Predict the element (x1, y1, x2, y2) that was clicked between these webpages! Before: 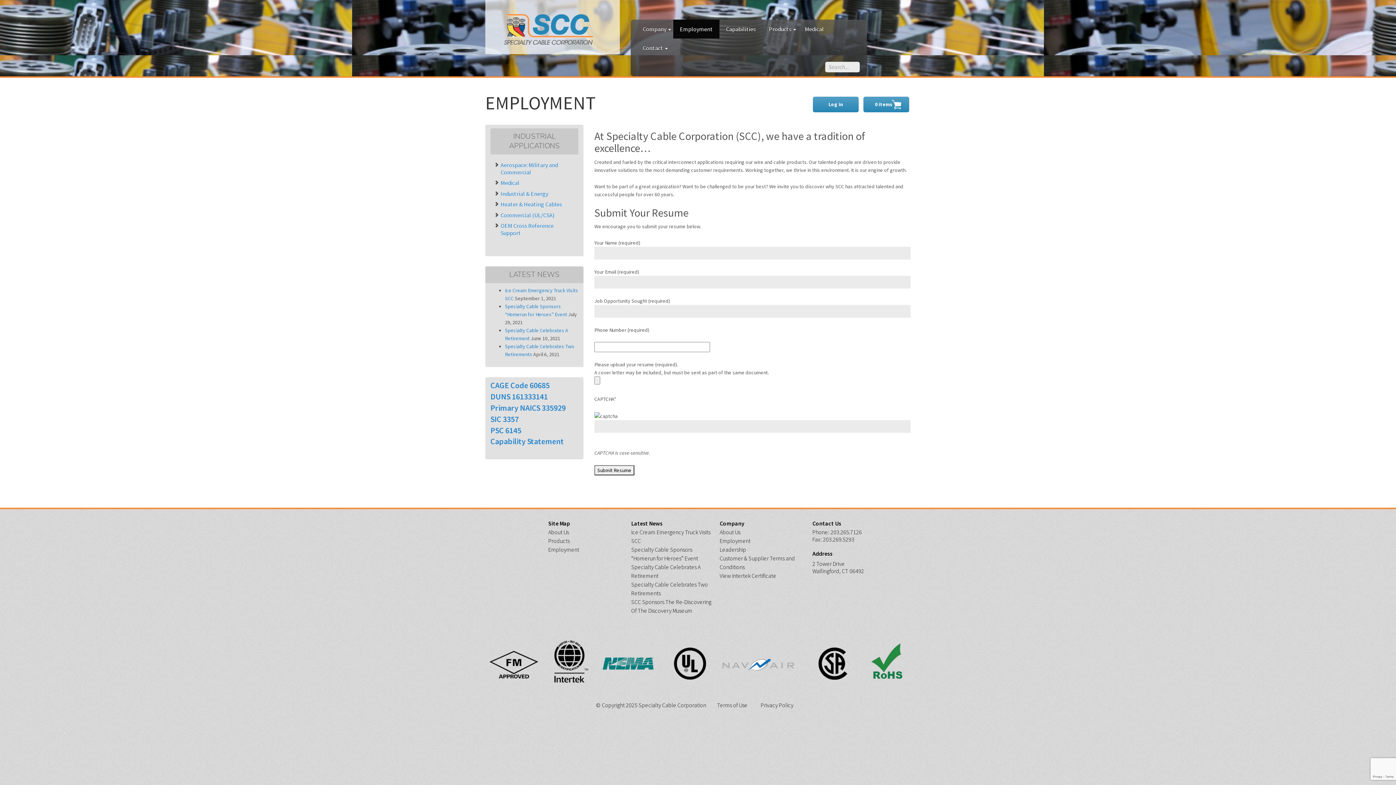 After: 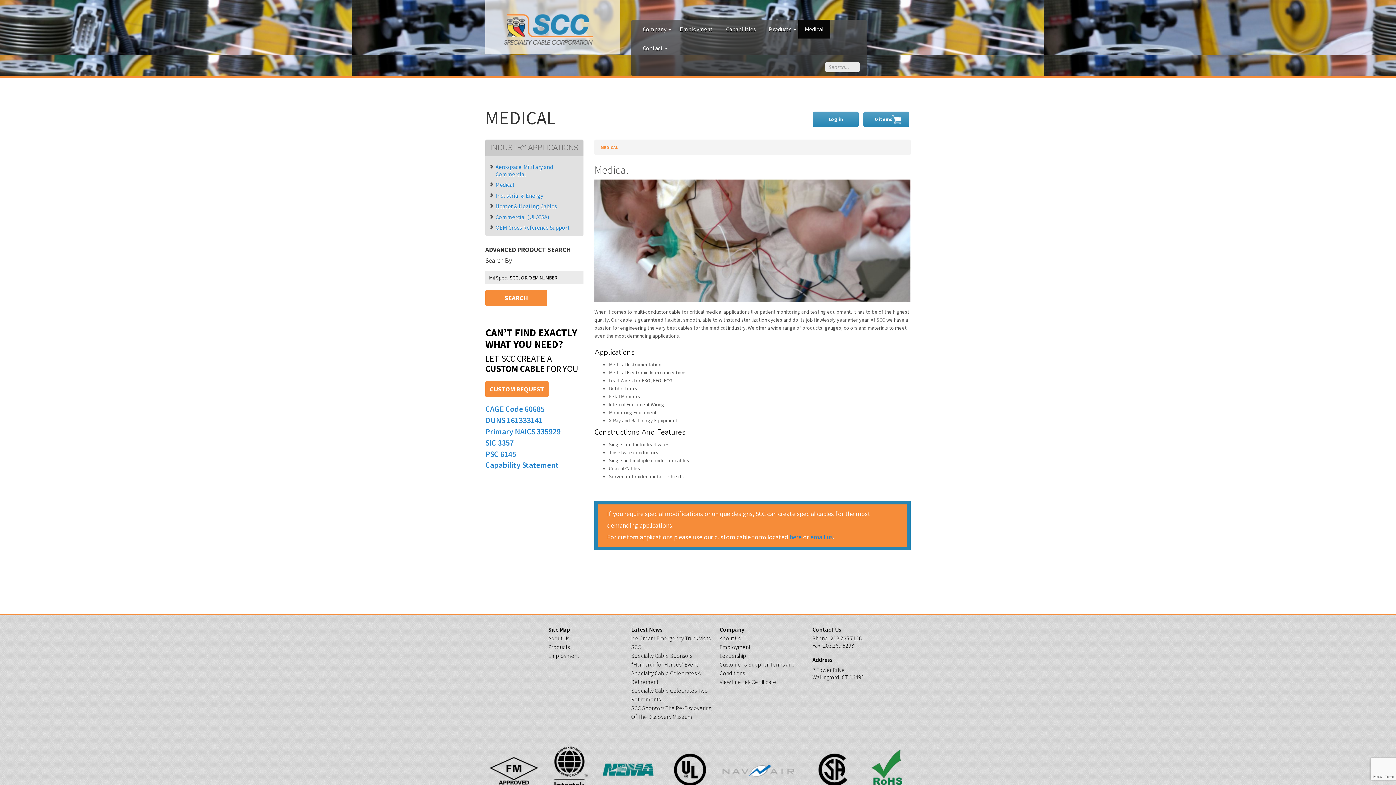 Action: label: Medical bbox: (500, 179, 519, 186)